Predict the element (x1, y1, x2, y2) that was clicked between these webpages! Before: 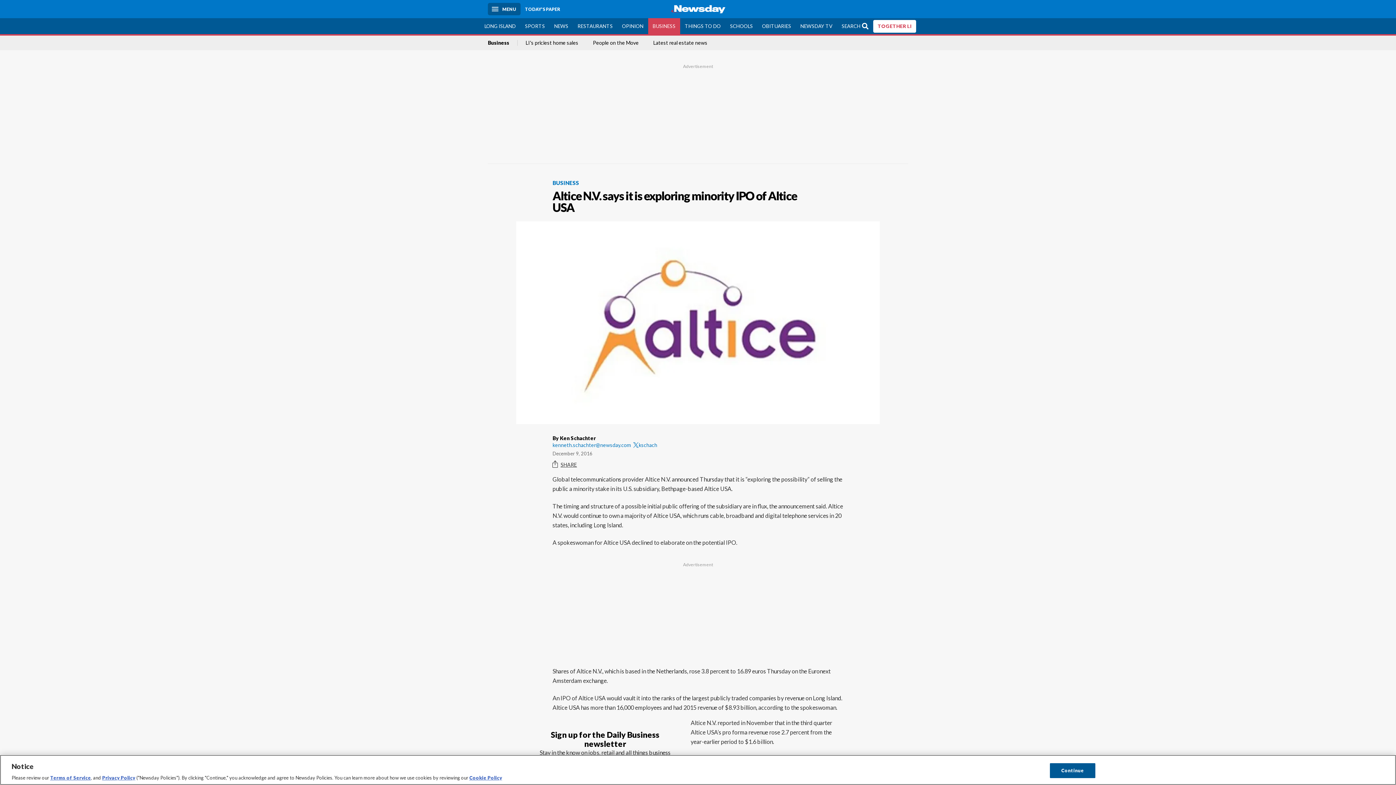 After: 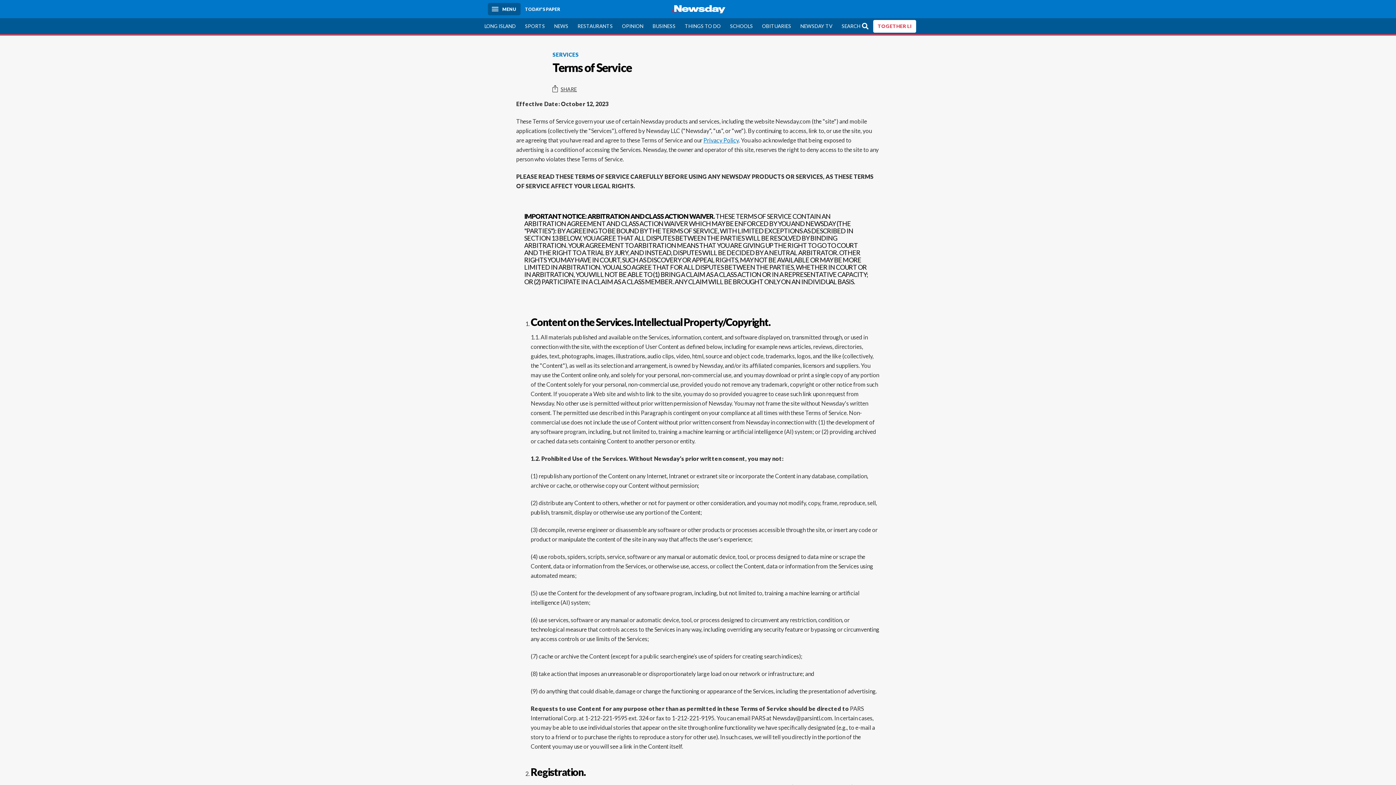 Action: bbox: (50, 775, 90, 781) label: Terms of Service